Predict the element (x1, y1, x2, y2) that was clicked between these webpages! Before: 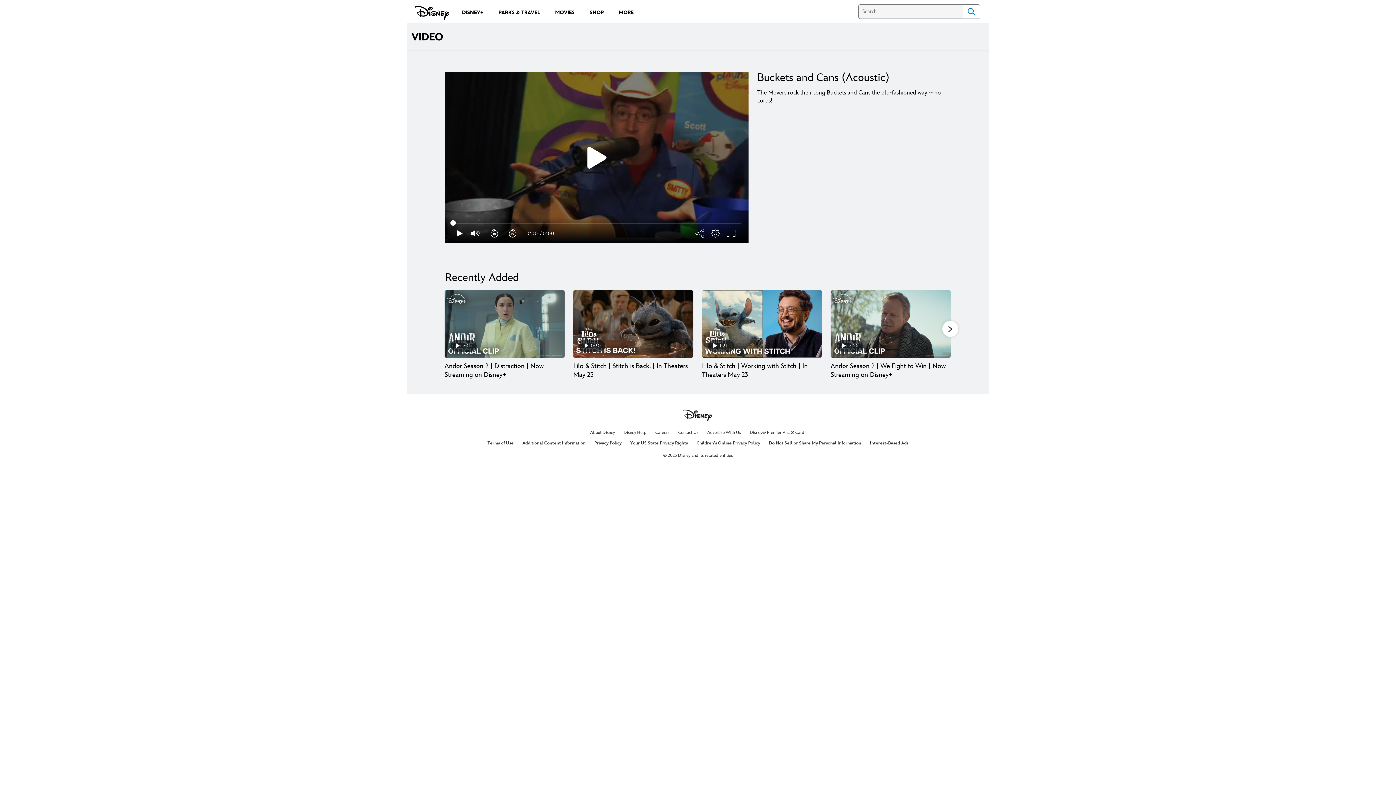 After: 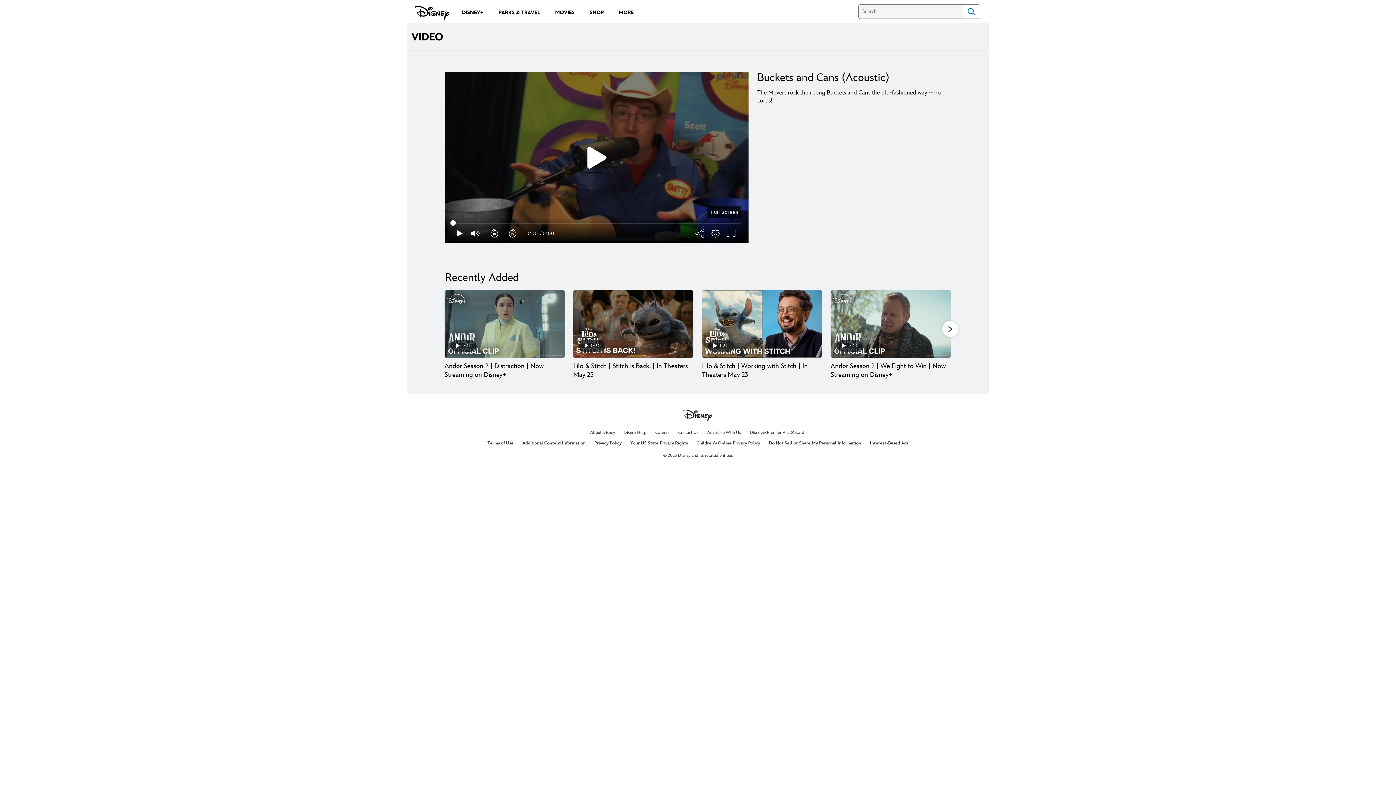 Action: bbox: (726, 223, 736, 243)